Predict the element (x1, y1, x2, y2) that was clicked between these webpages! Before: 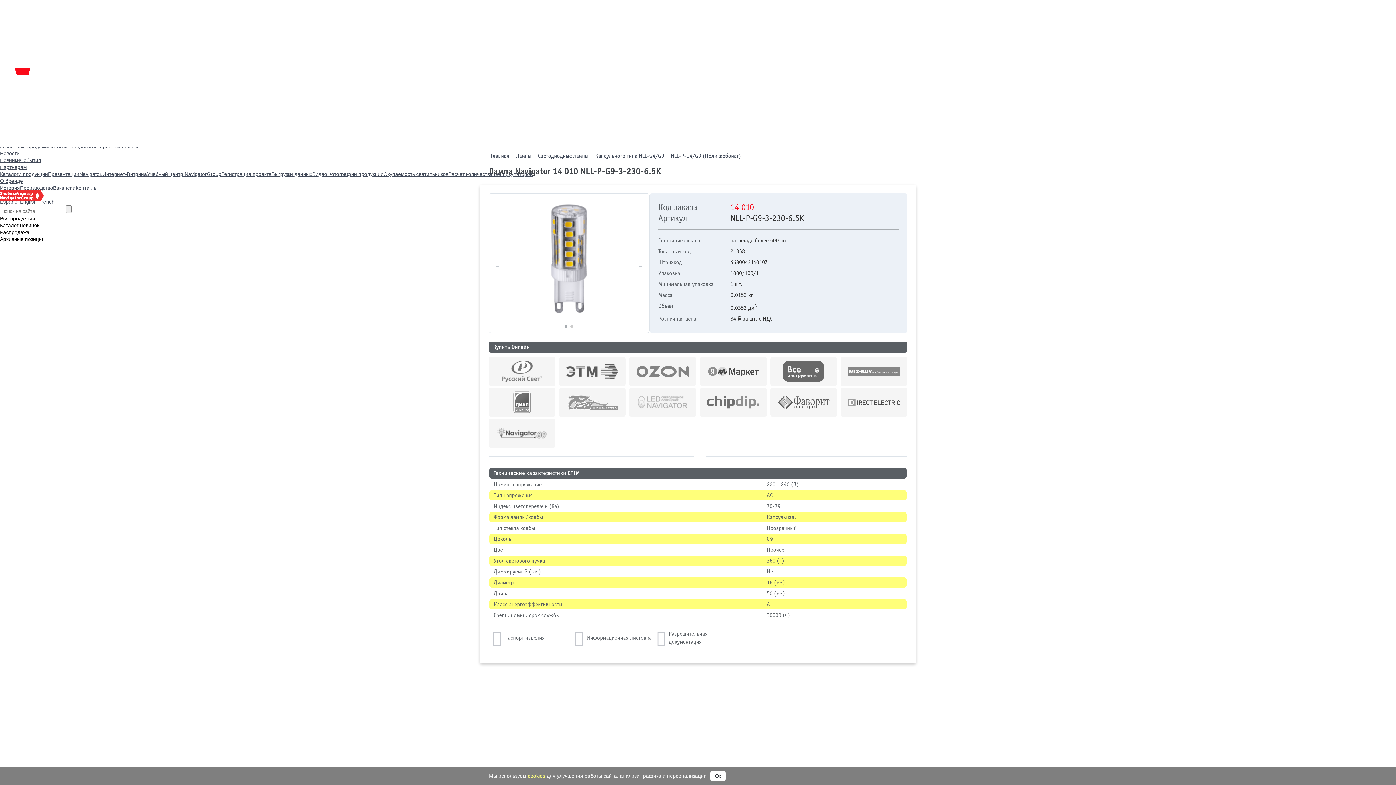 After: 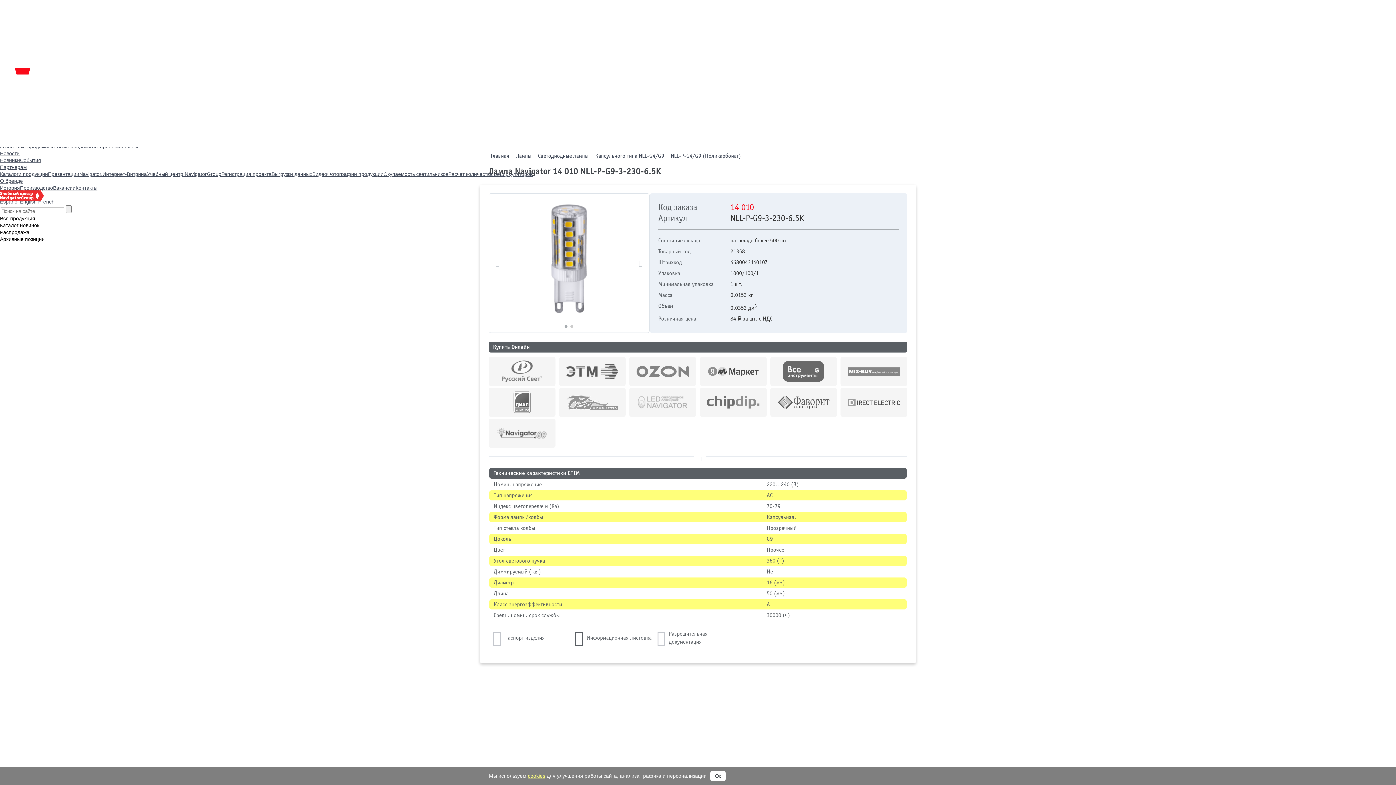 Action: label: Информационная листовка bbox: (574, 630, 657, 646)